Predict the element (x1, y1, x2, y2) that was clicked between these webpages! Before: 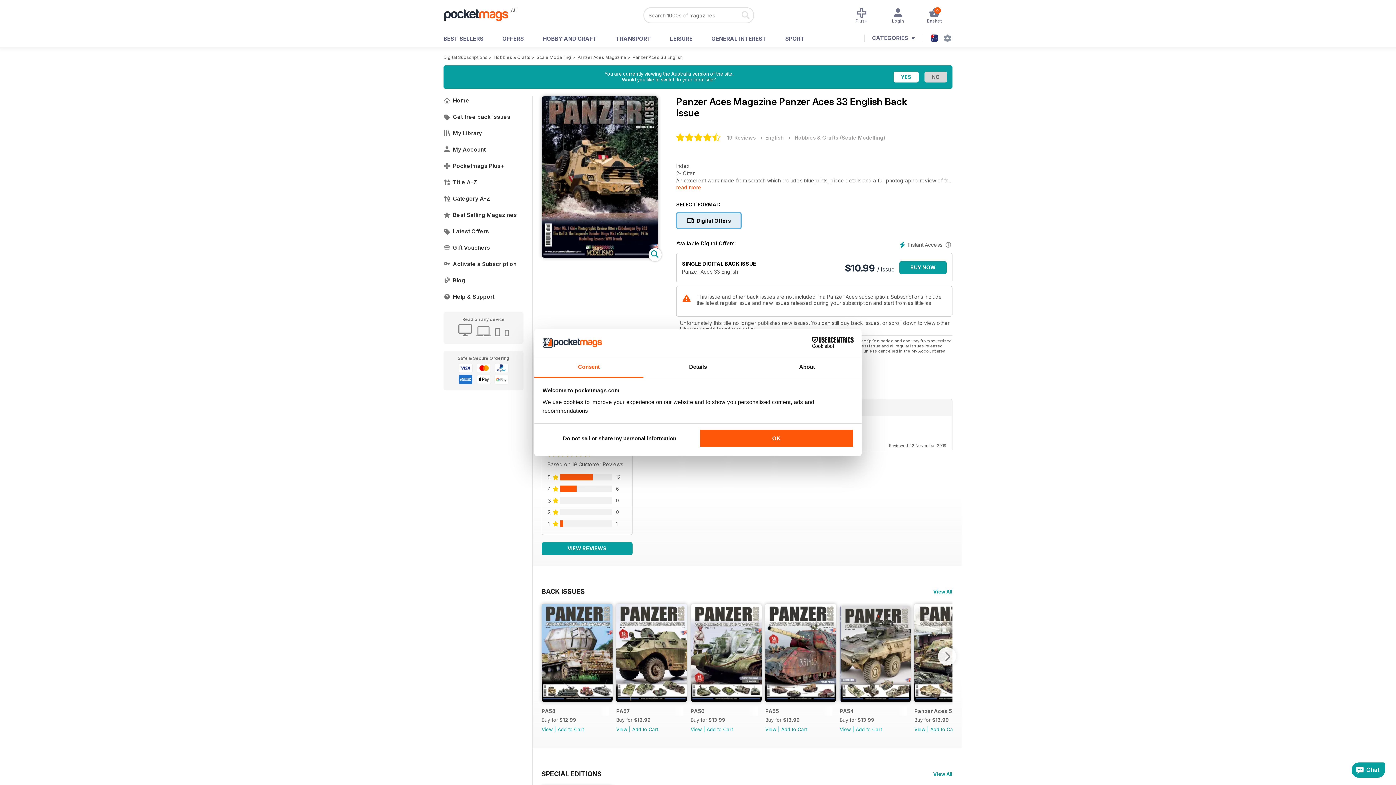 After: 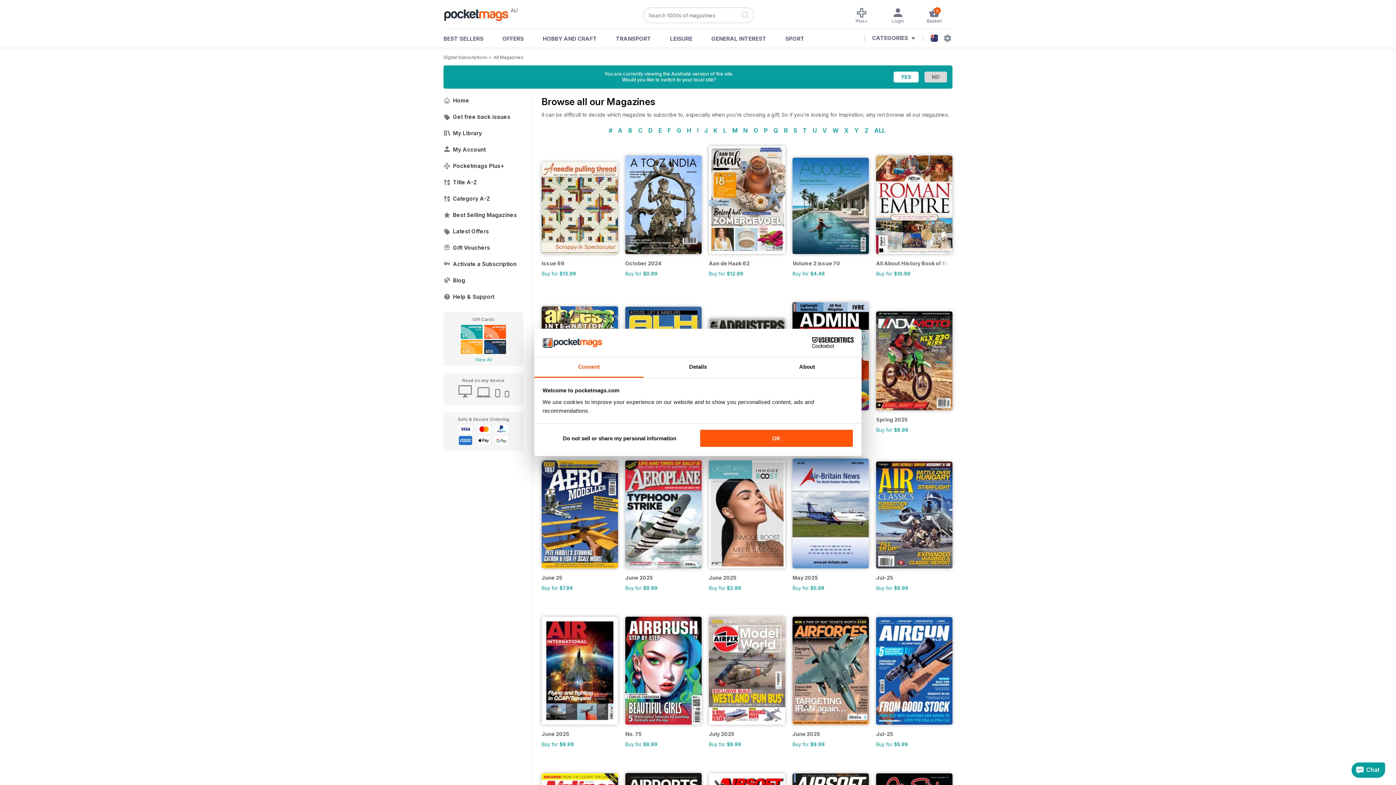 Action: label: Title A-Z bbox: (443, 174, 523, 190)